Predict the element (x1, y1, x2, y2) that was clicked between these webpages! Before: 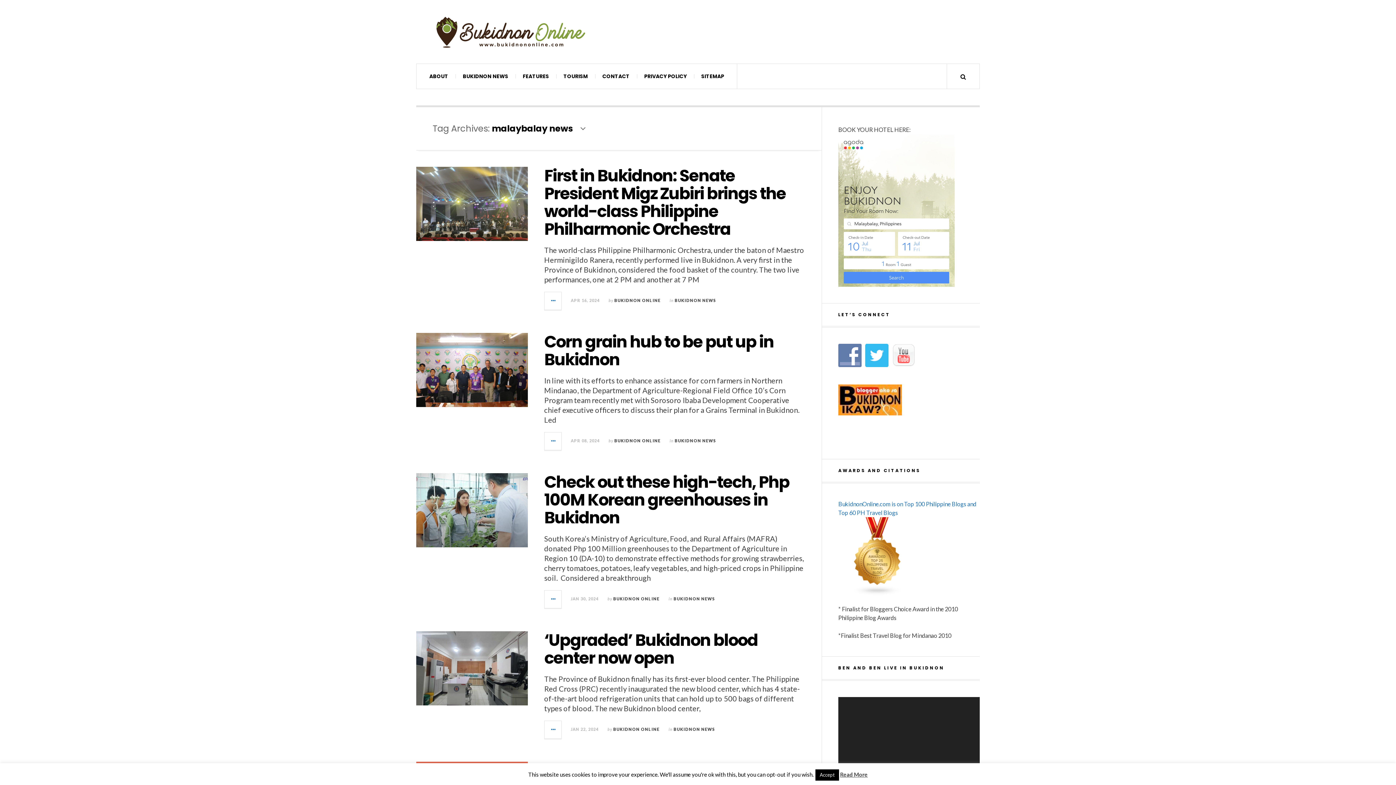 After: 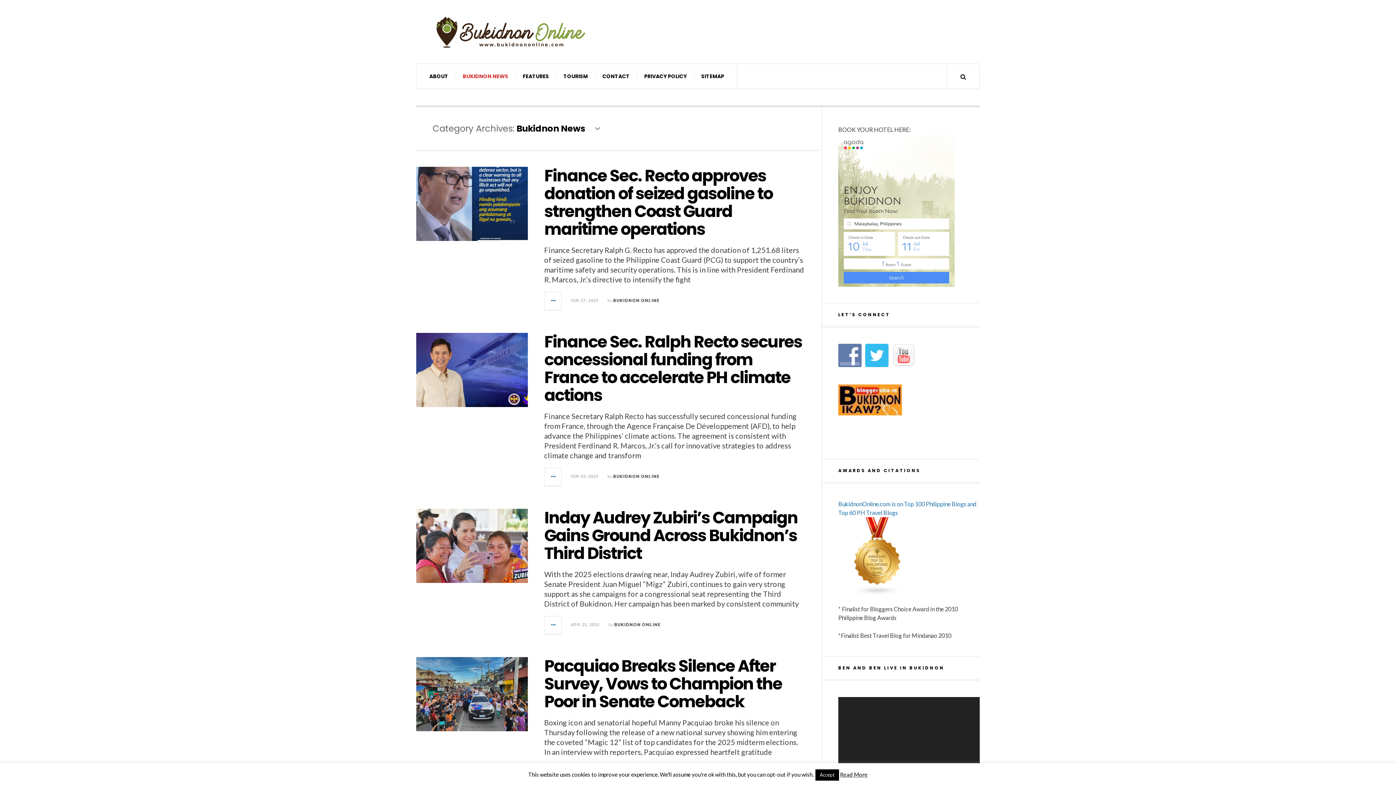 Action: label: BUKIDNON NEWS bbox: (673, 727, 715, 731)